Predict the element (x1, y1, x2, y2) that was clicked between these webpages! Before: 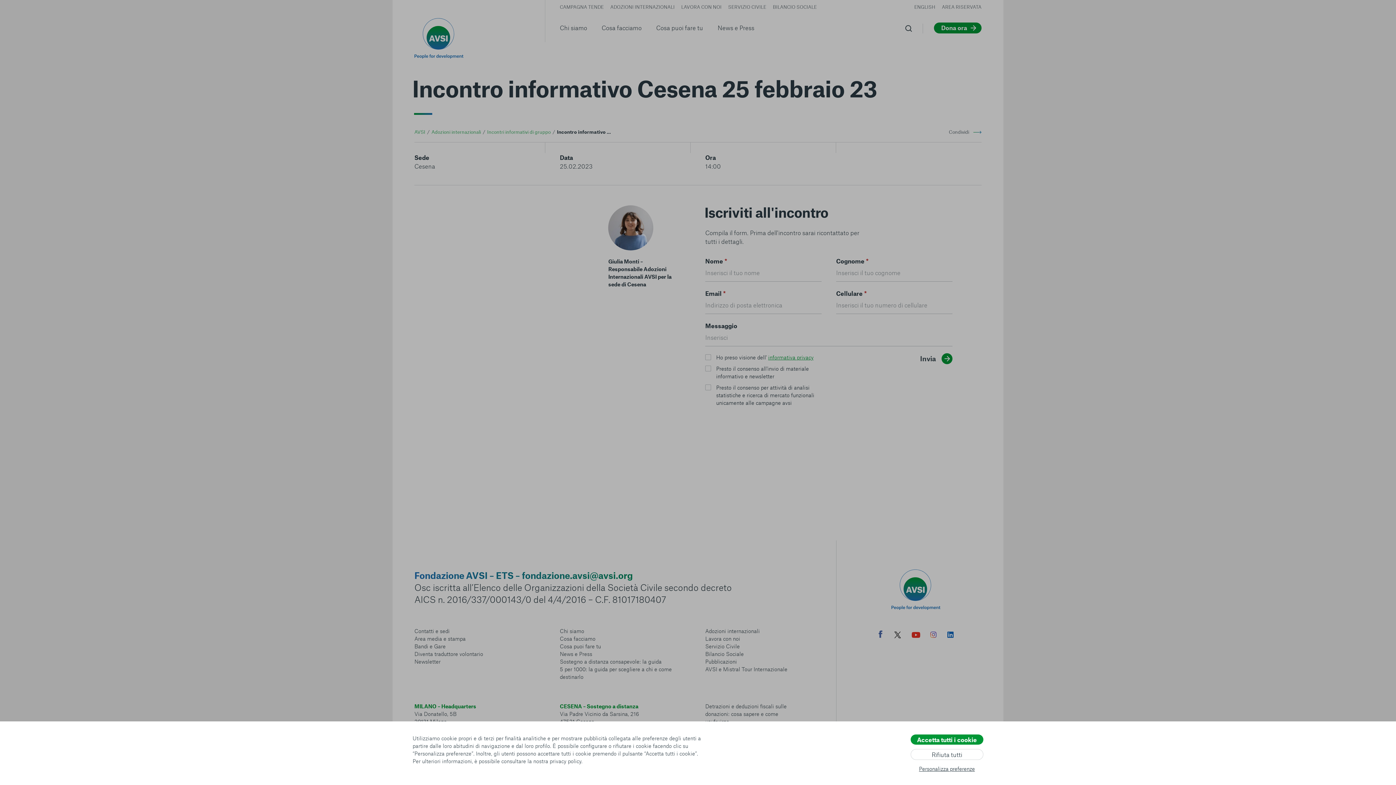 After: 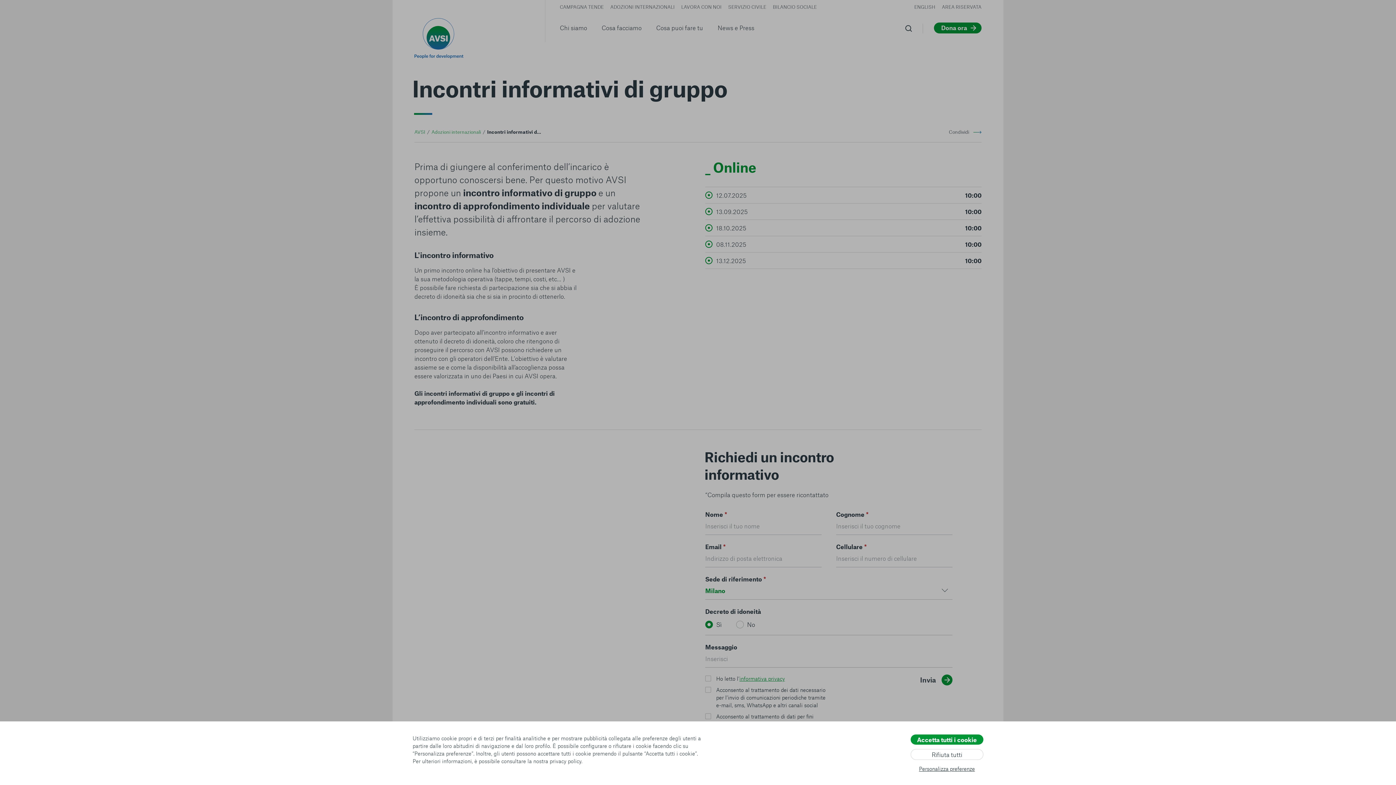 Action: bbox: (487, 129, 550, 134) label: Incontri informativi di gruppo